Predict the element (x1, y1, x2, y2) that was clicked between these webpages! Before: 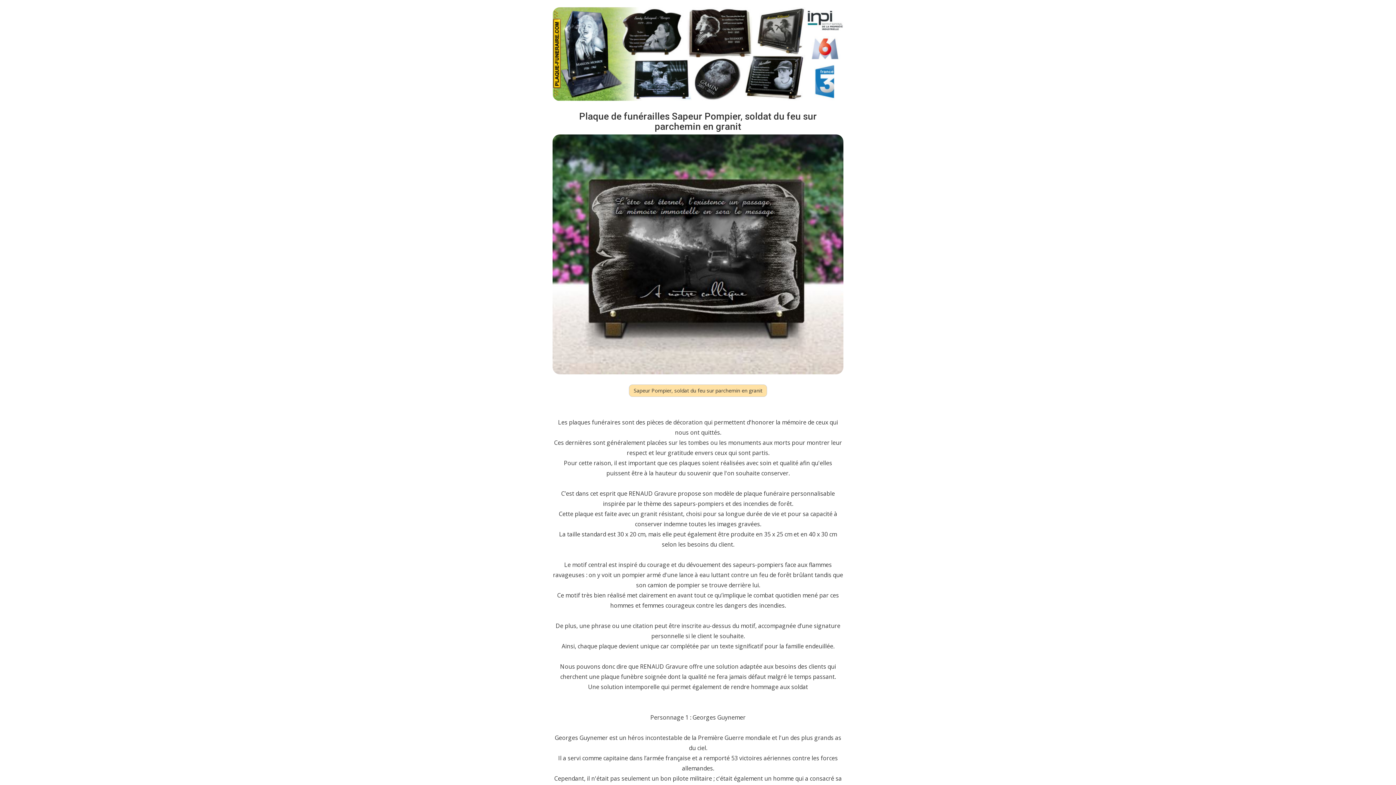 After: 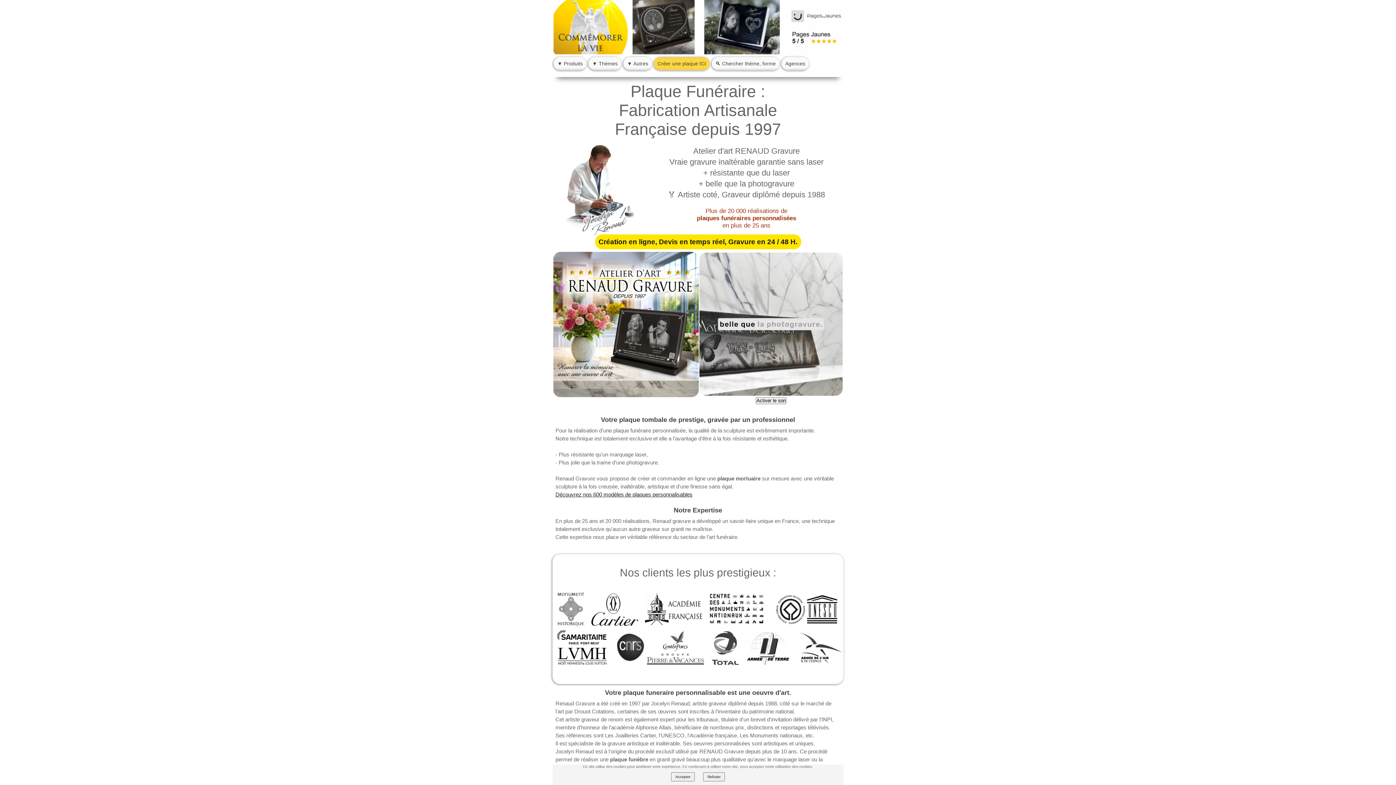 Action: bbox: (552, 50, 843, 57)